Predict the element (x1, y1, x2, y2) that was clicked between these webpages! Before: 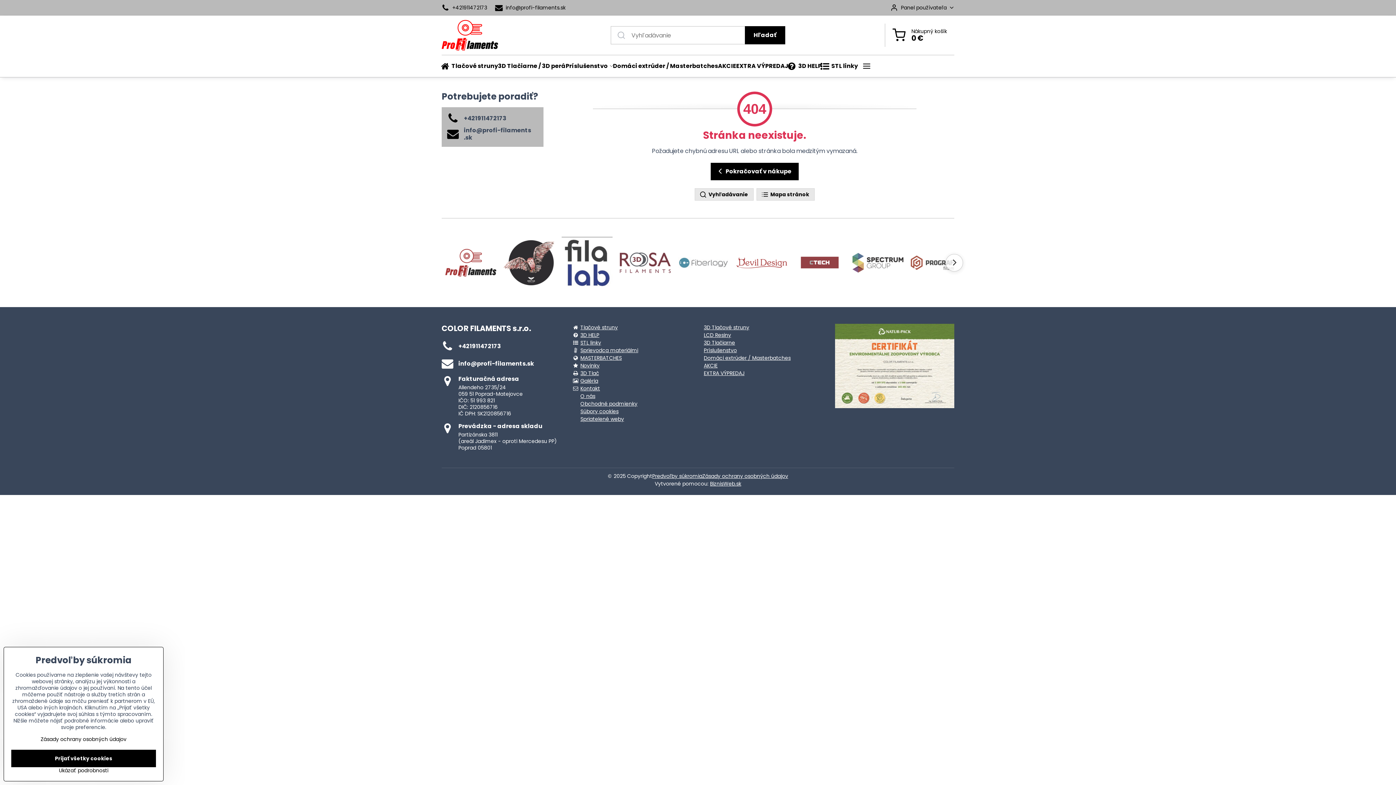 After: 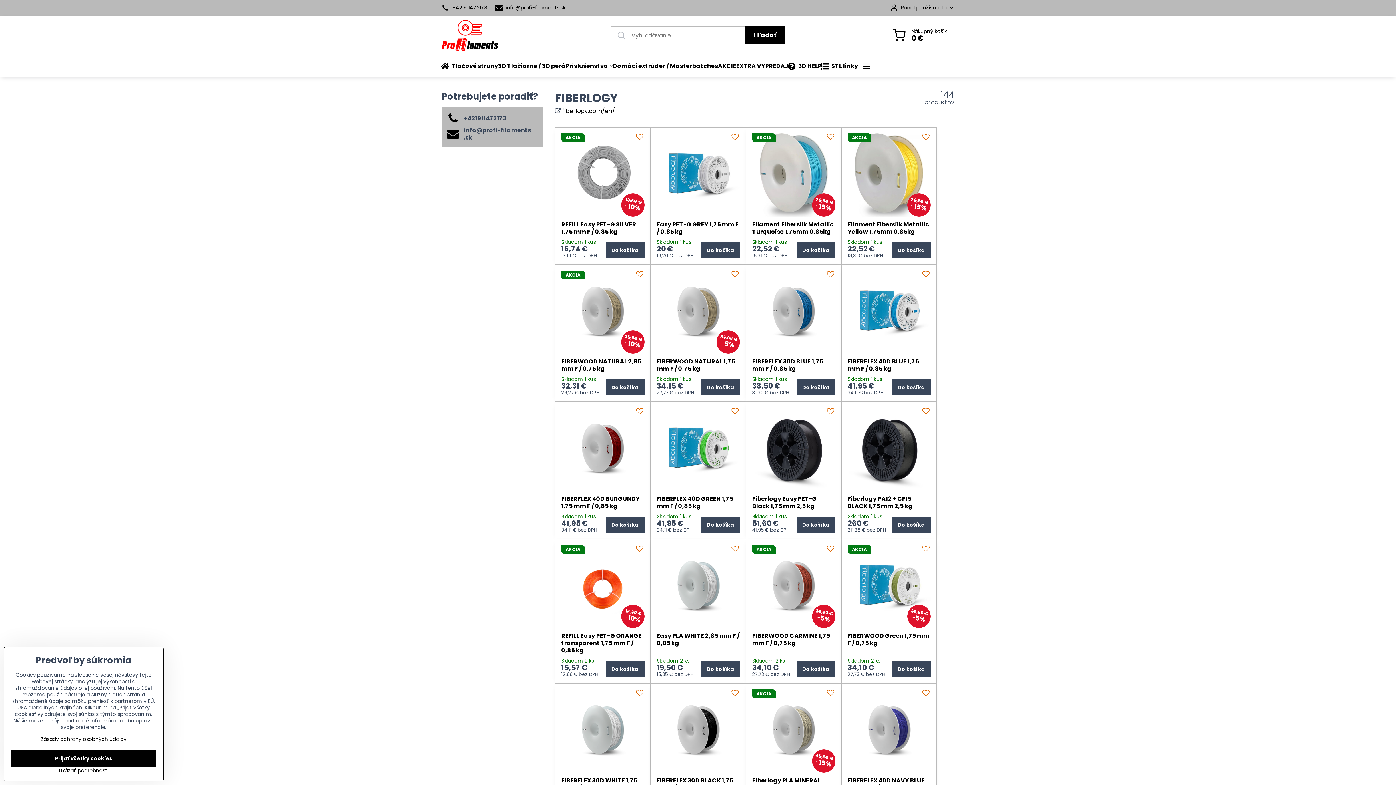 Action: bbox: (674, 230, 732, 295)